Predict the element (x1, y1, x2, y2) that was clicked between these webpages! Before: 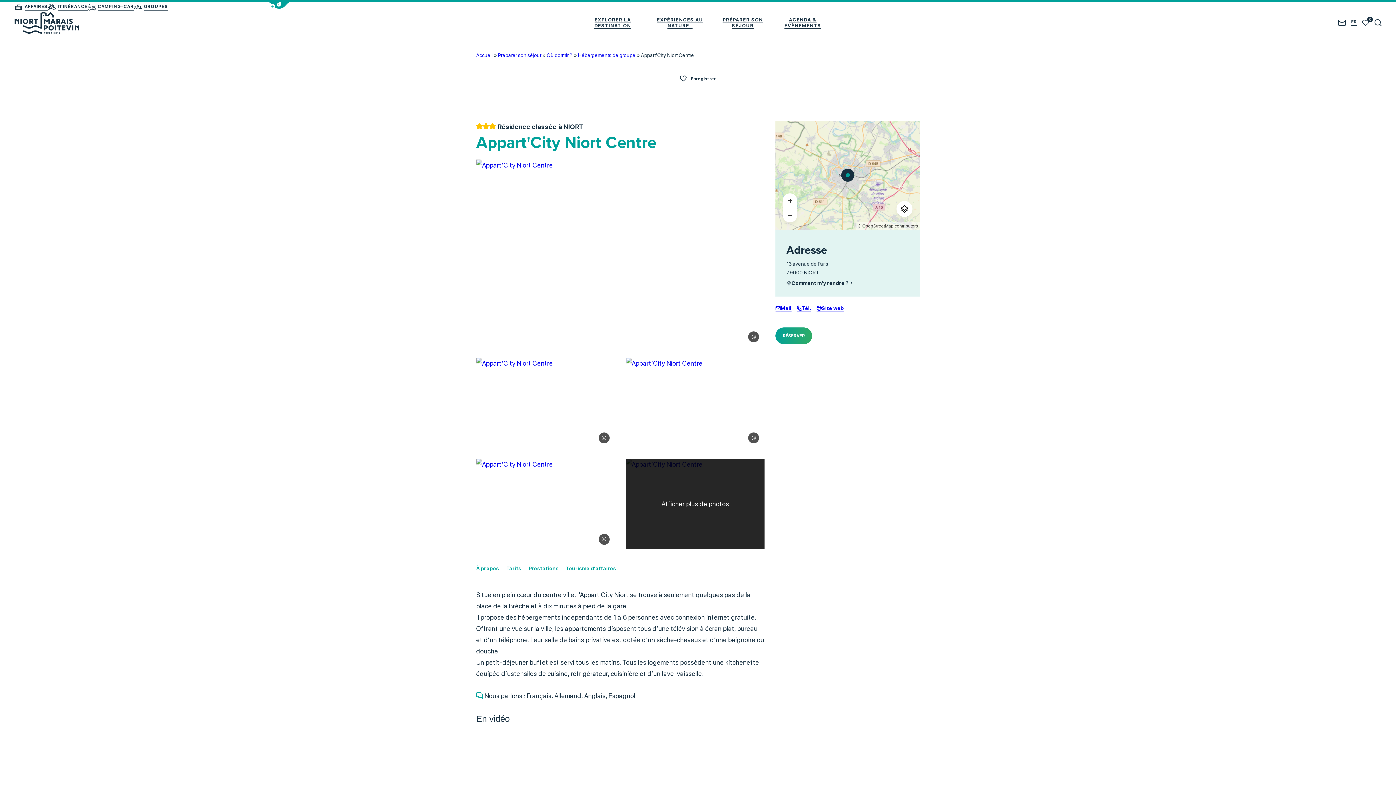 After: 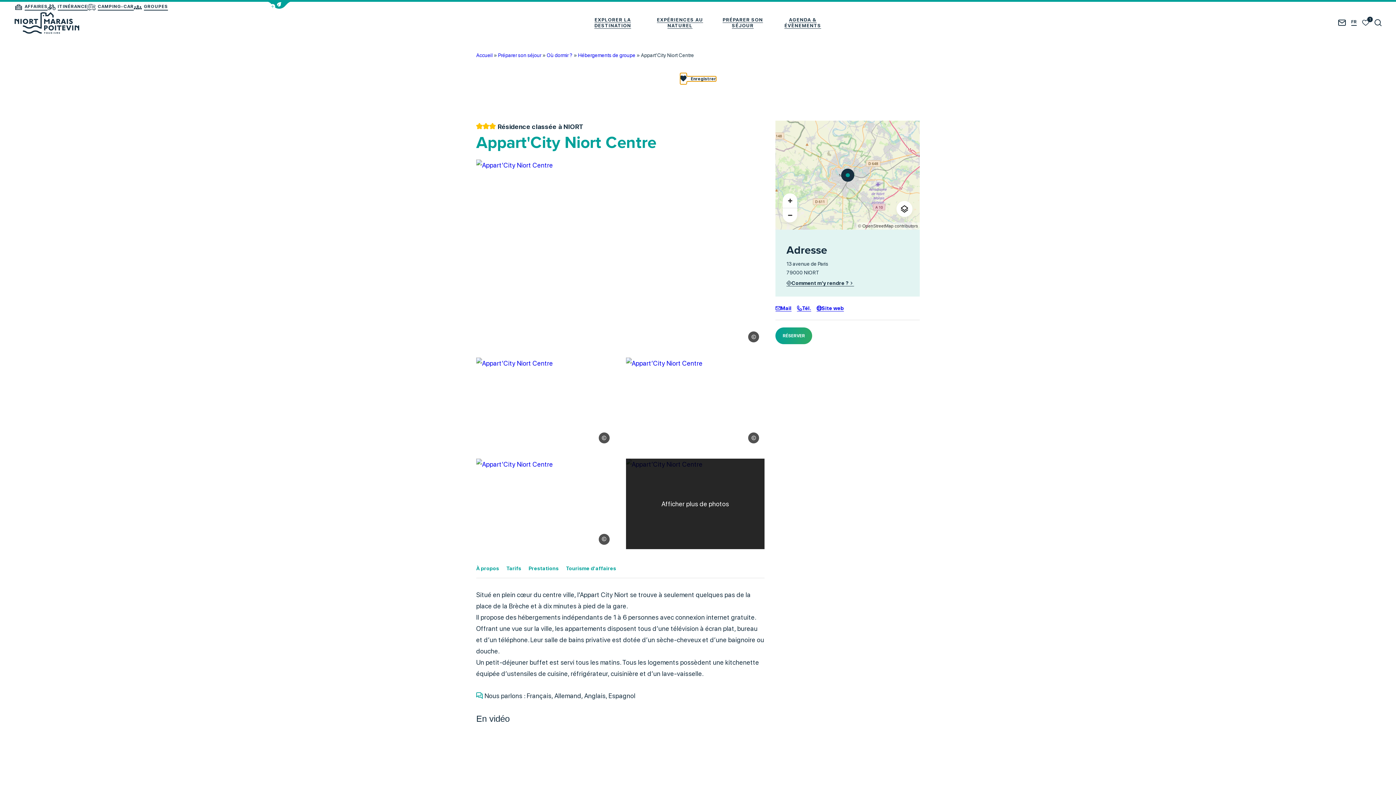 Action: label: Ajouter cette page au carnet de voyage ? bbox: (680, 76, 716, 81)